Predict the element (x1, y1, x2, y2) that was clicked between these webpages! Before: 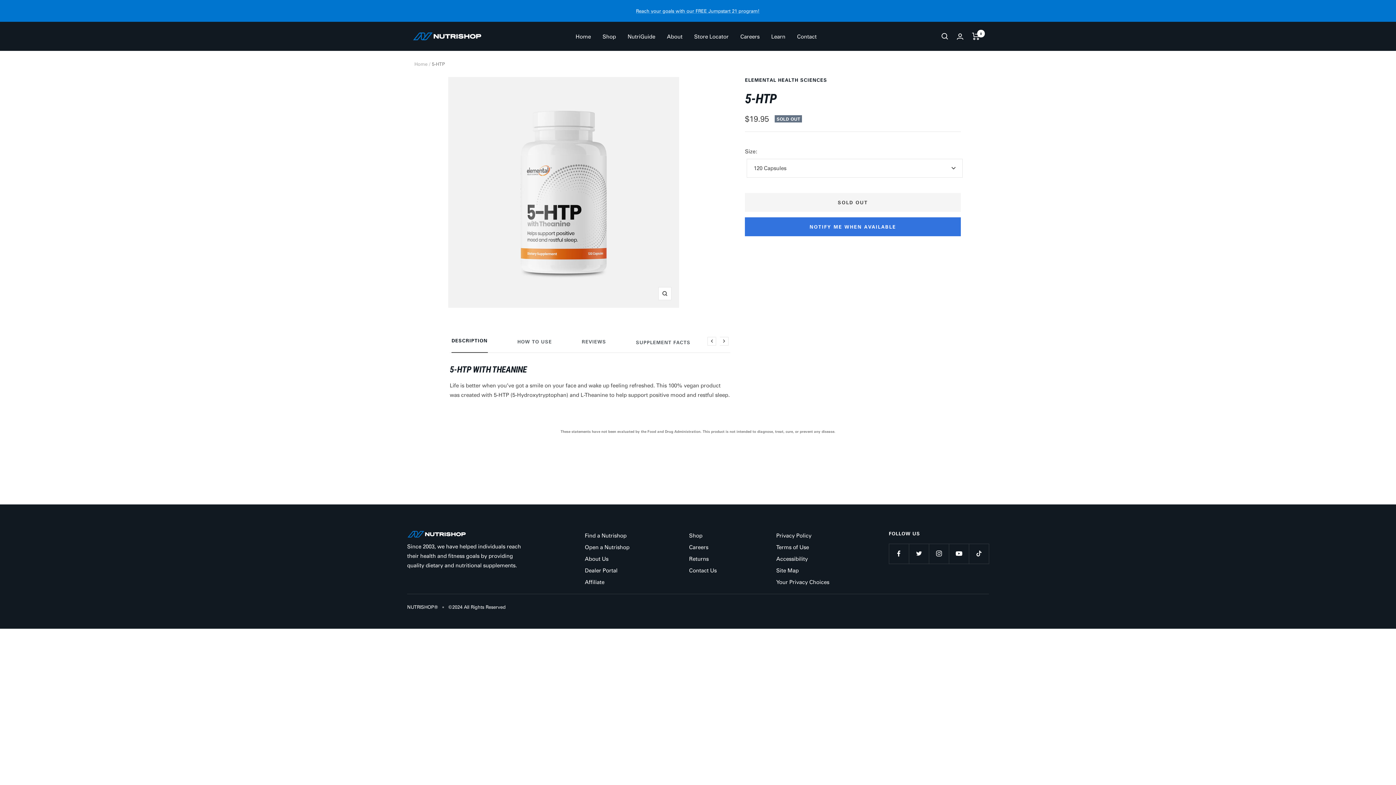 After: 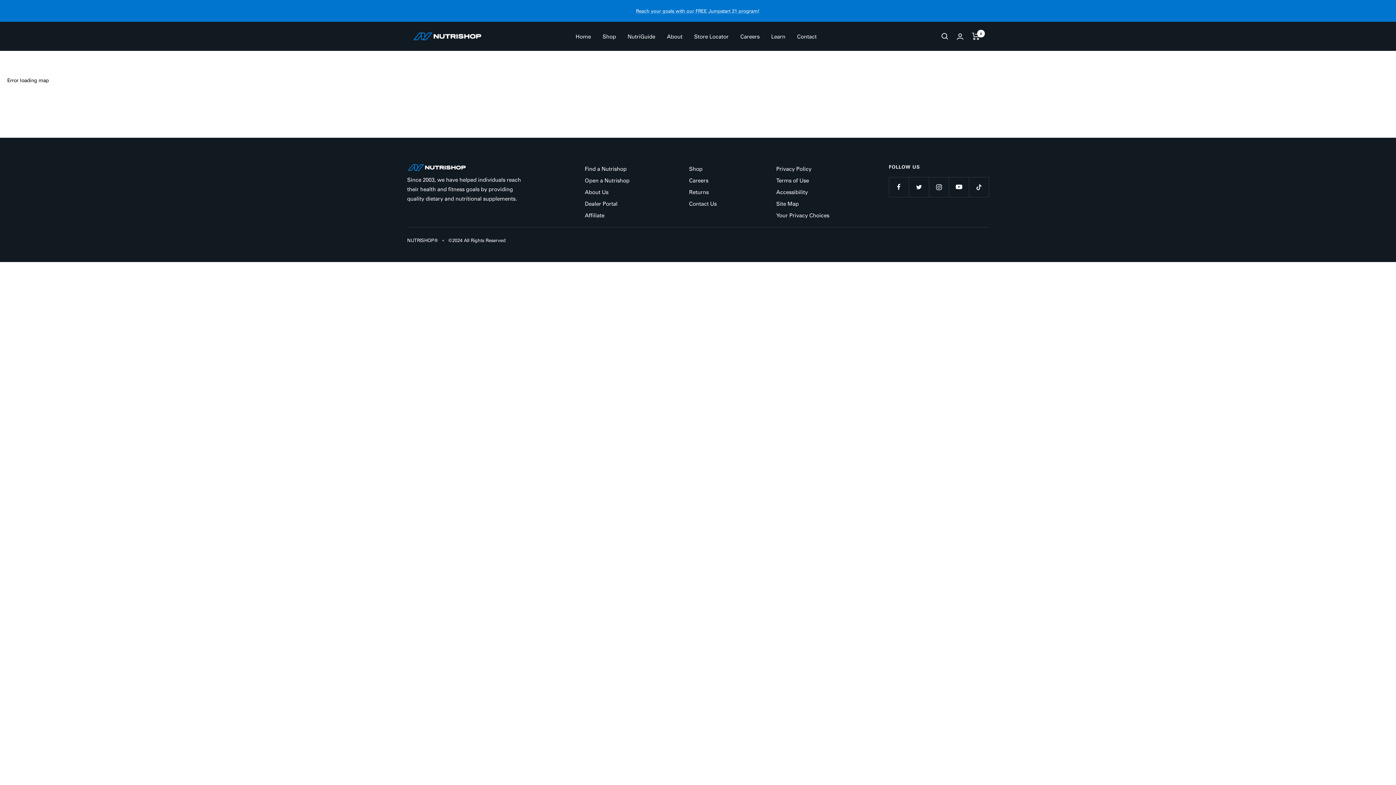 Action: label: Find a Nutrishop bbox: (585, 530, 626, 540)